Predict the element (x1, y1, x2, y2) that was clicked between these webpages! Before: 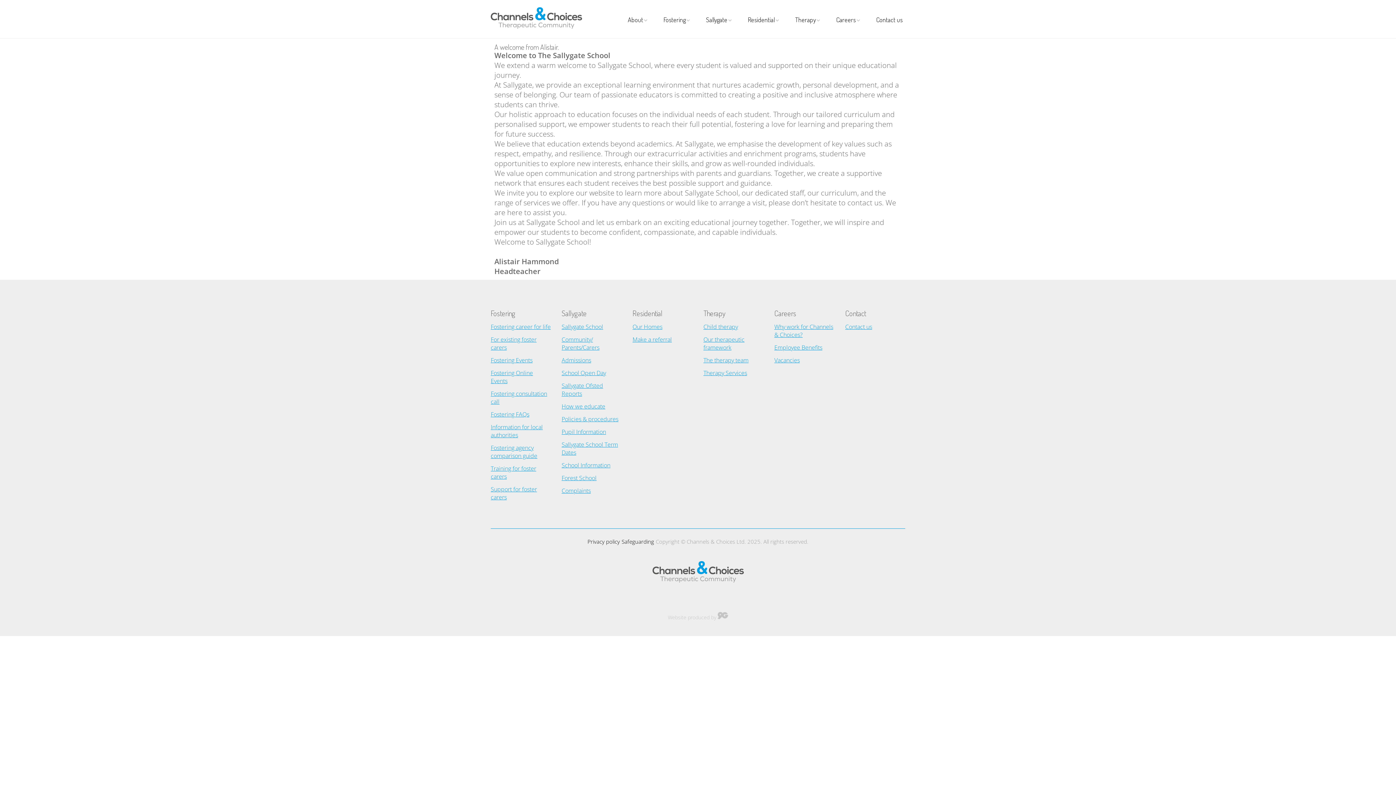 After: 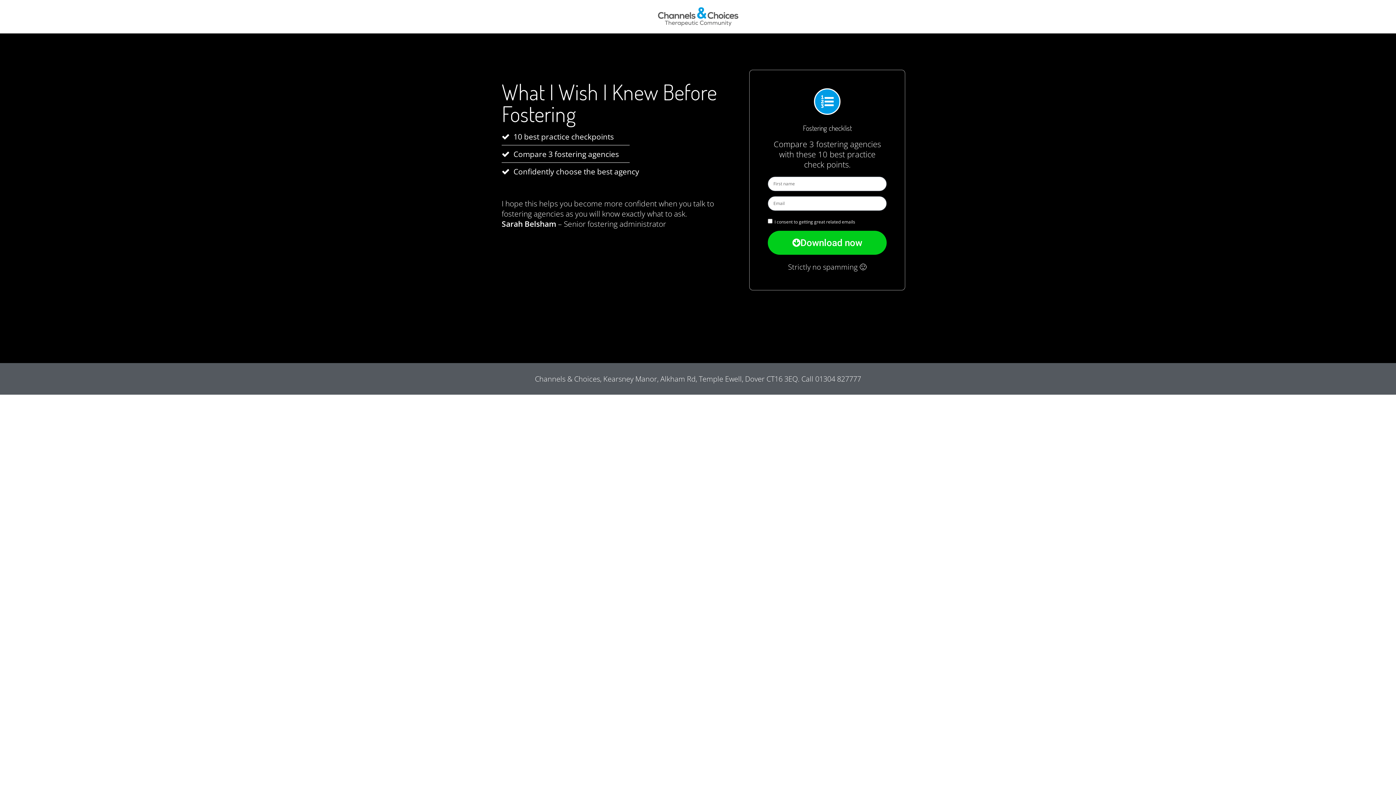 Action: label: Fostering agency comparison guide bbox: (490, 442, 550, 461)